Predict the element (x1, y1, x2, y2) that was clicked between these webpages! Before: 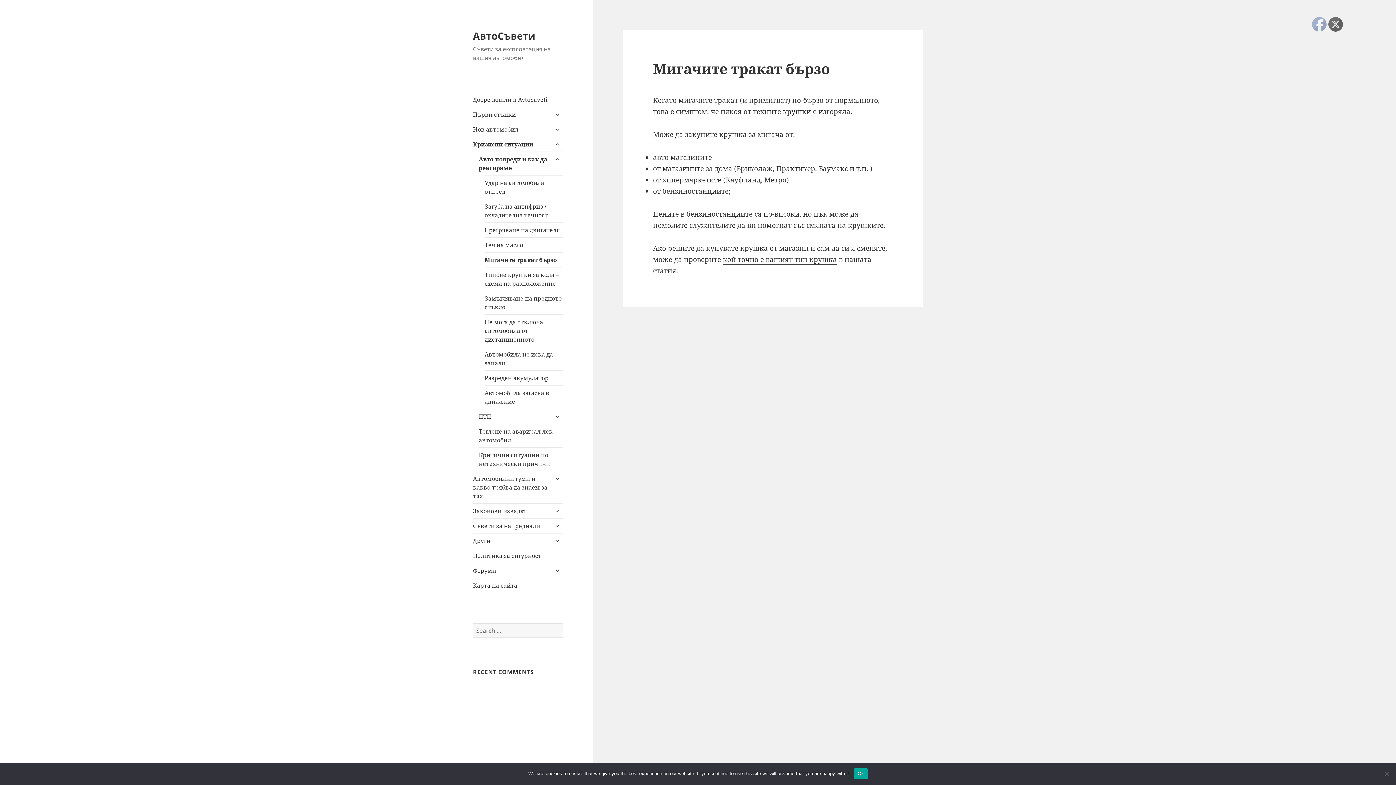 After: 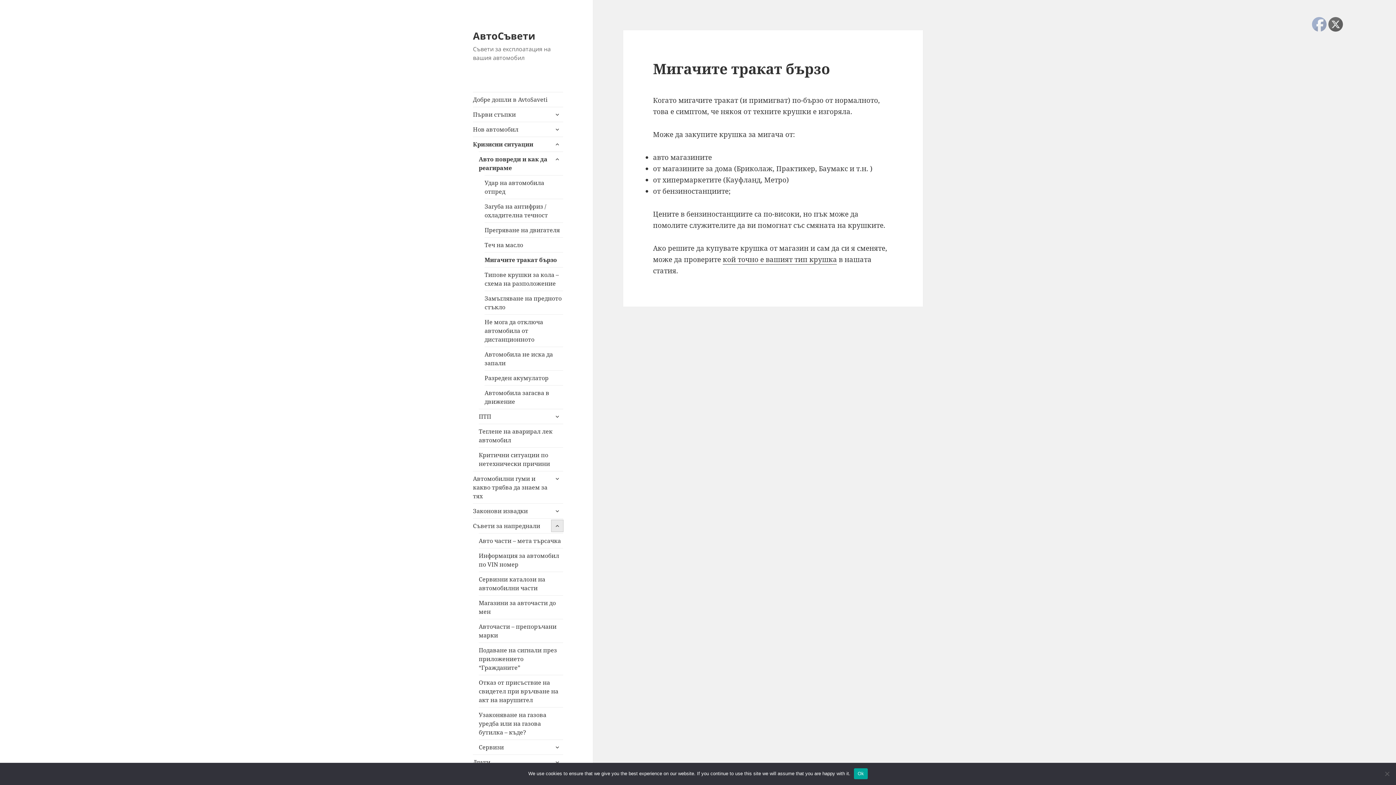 Action: bbox: (551, 520, 563, 532) label: expand child menu